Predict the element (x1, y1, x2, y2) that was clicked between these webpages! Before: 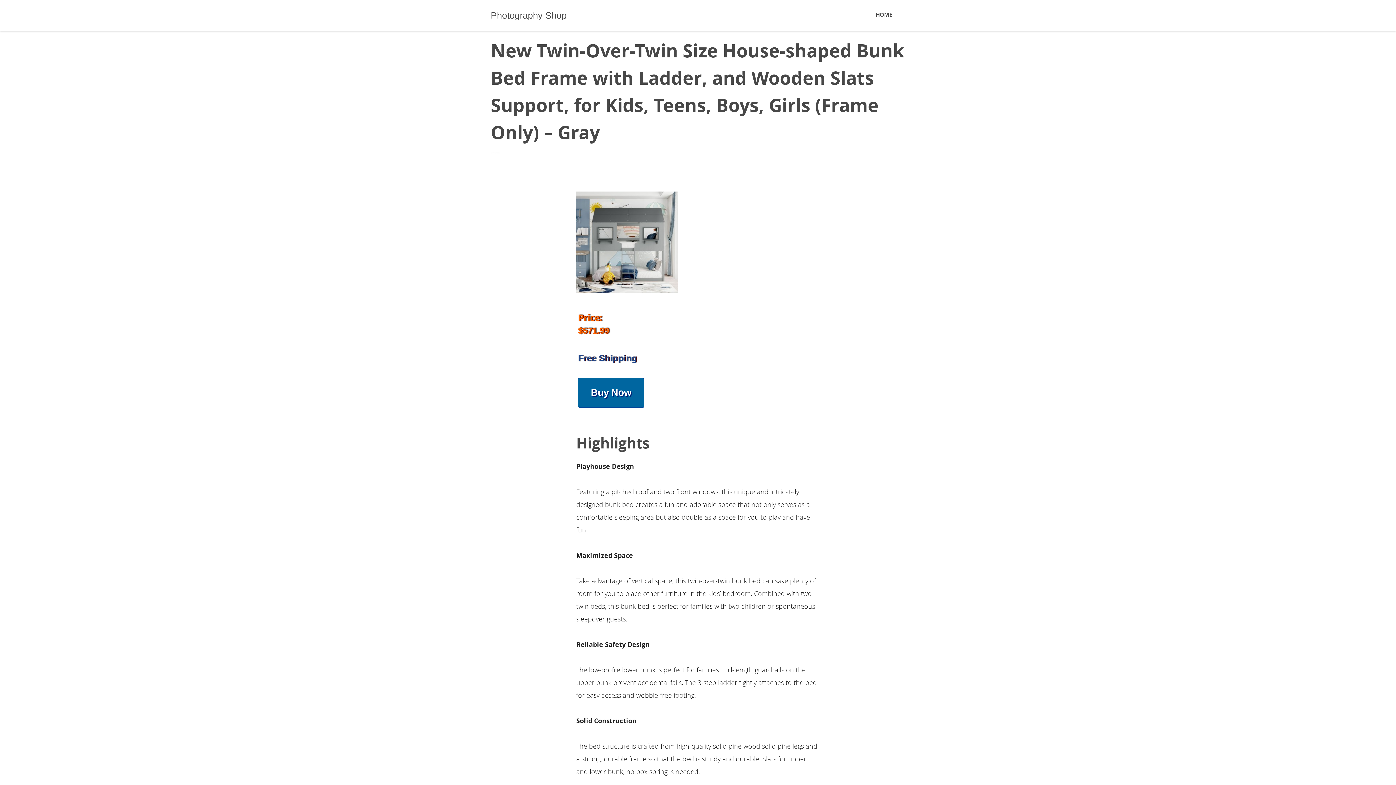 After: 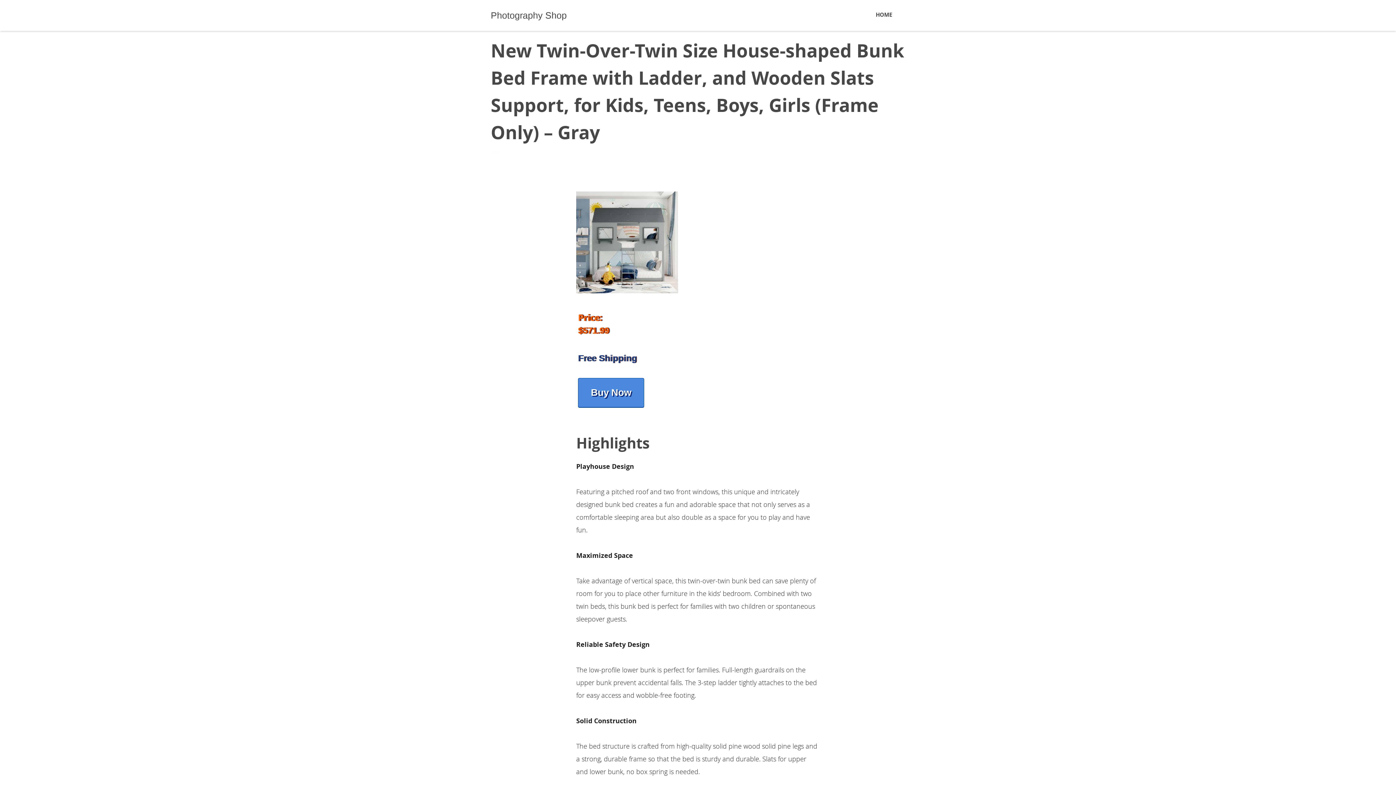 Action: bbox: (578, 378, 644, 407) label: Buy Now